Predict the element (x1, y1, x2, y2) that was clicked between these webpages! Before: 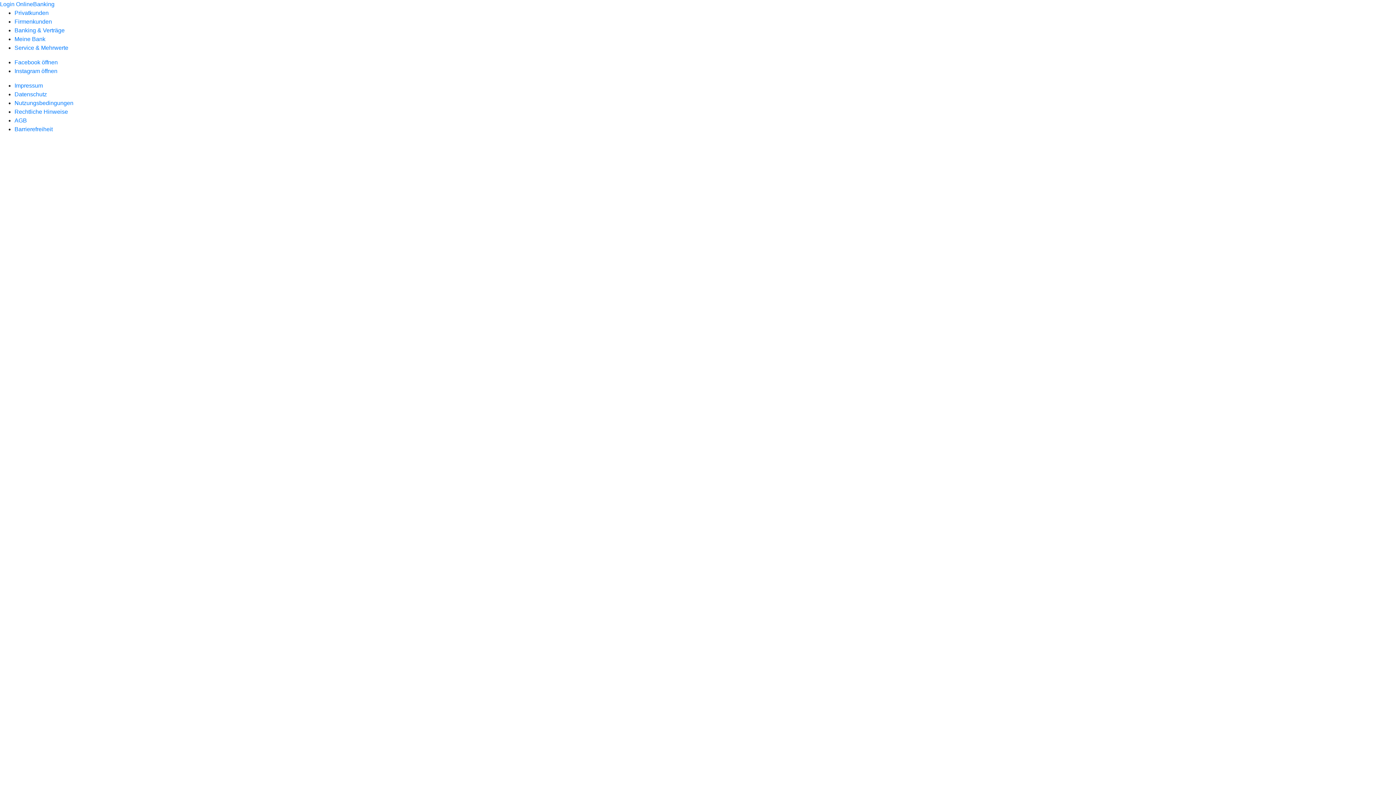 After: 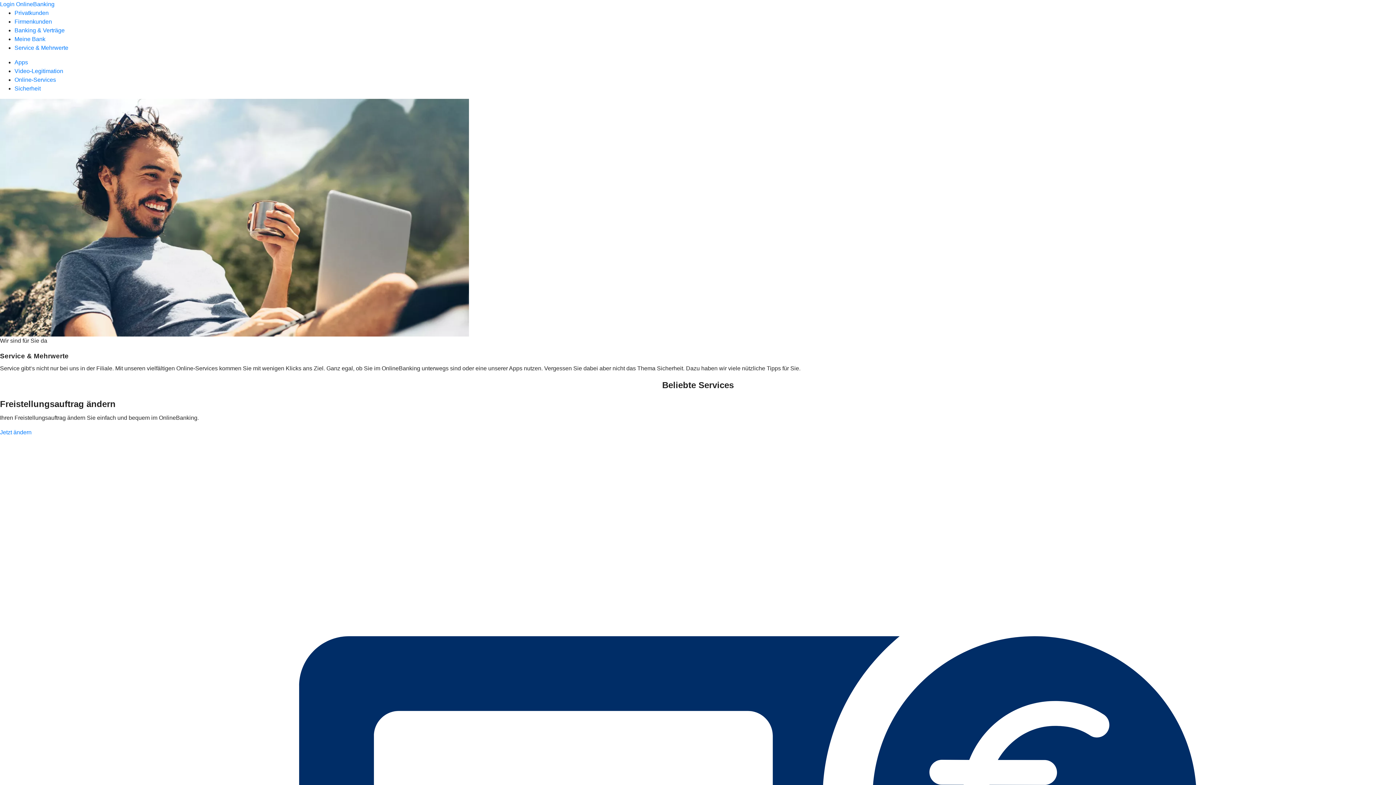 Action: label: Service & Mehrwerte bbox: (14, 44, 68, 50)